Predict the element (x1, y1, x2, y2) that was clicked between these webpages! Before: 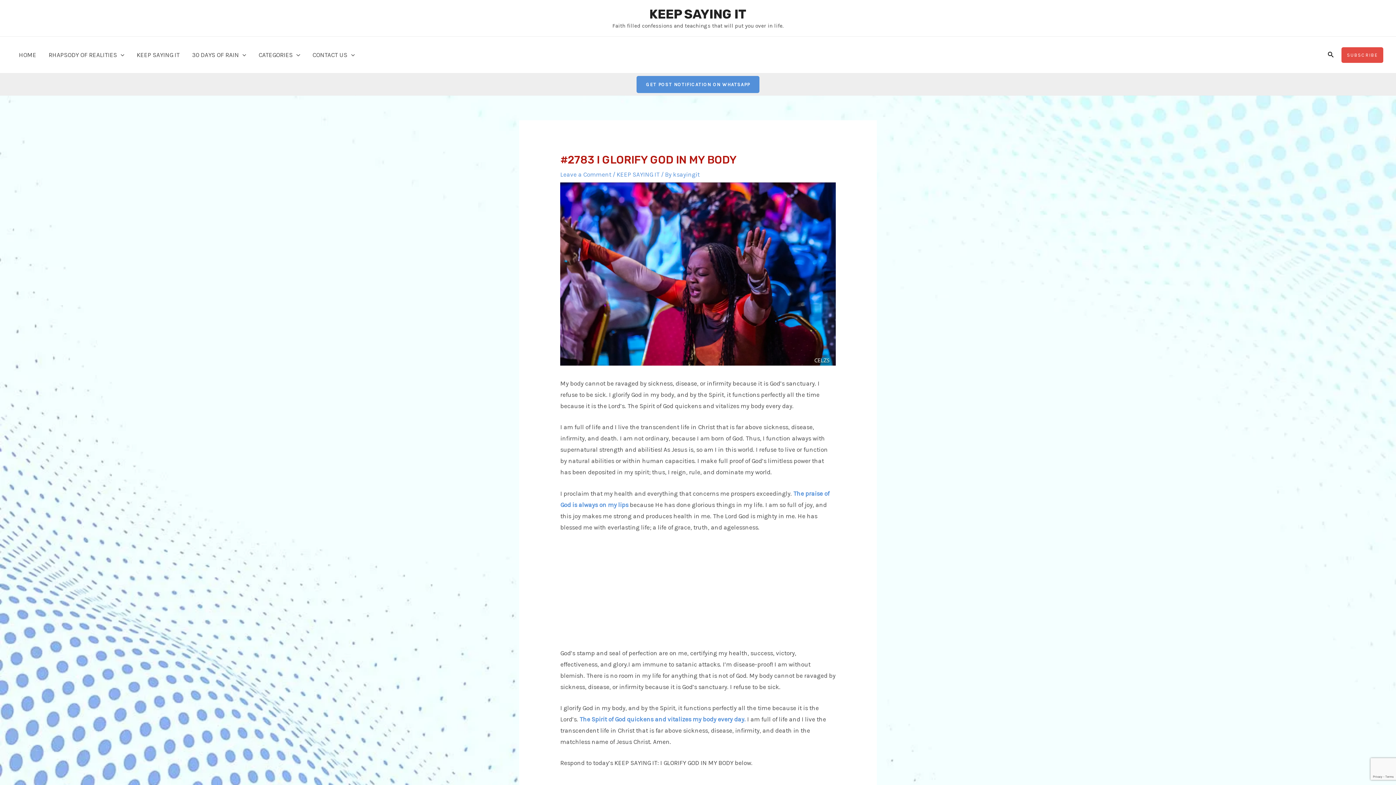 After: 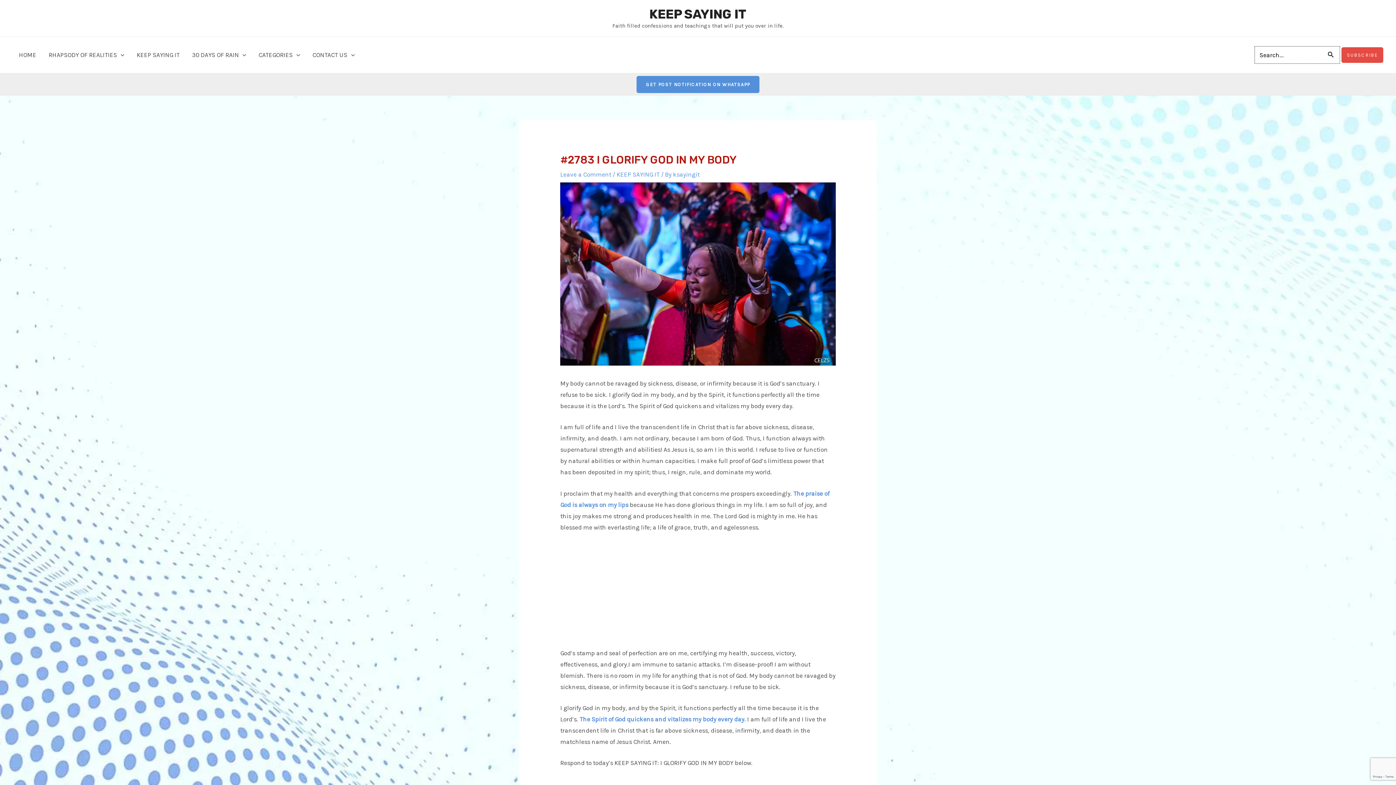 Action: bbox: (1327, 50, 1334, 59) label: Search button